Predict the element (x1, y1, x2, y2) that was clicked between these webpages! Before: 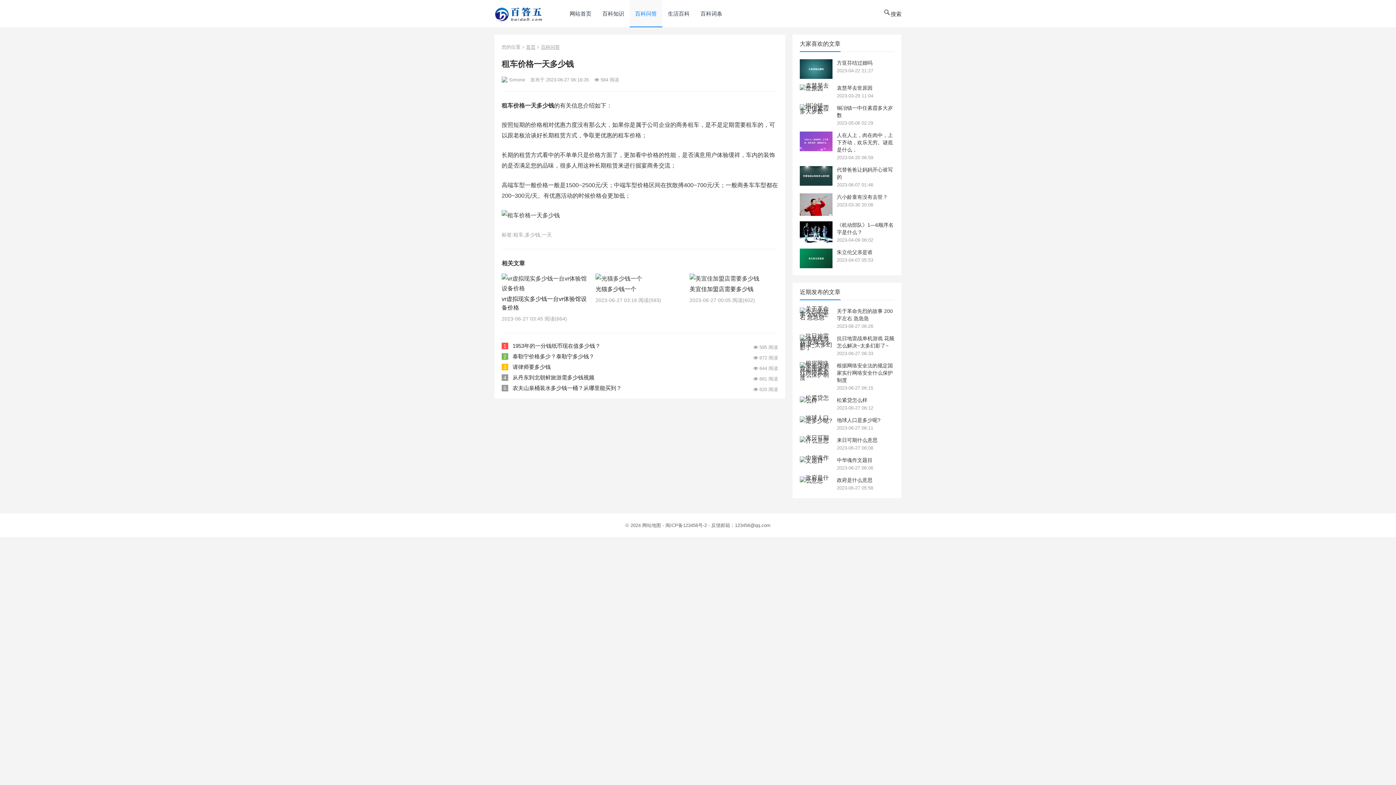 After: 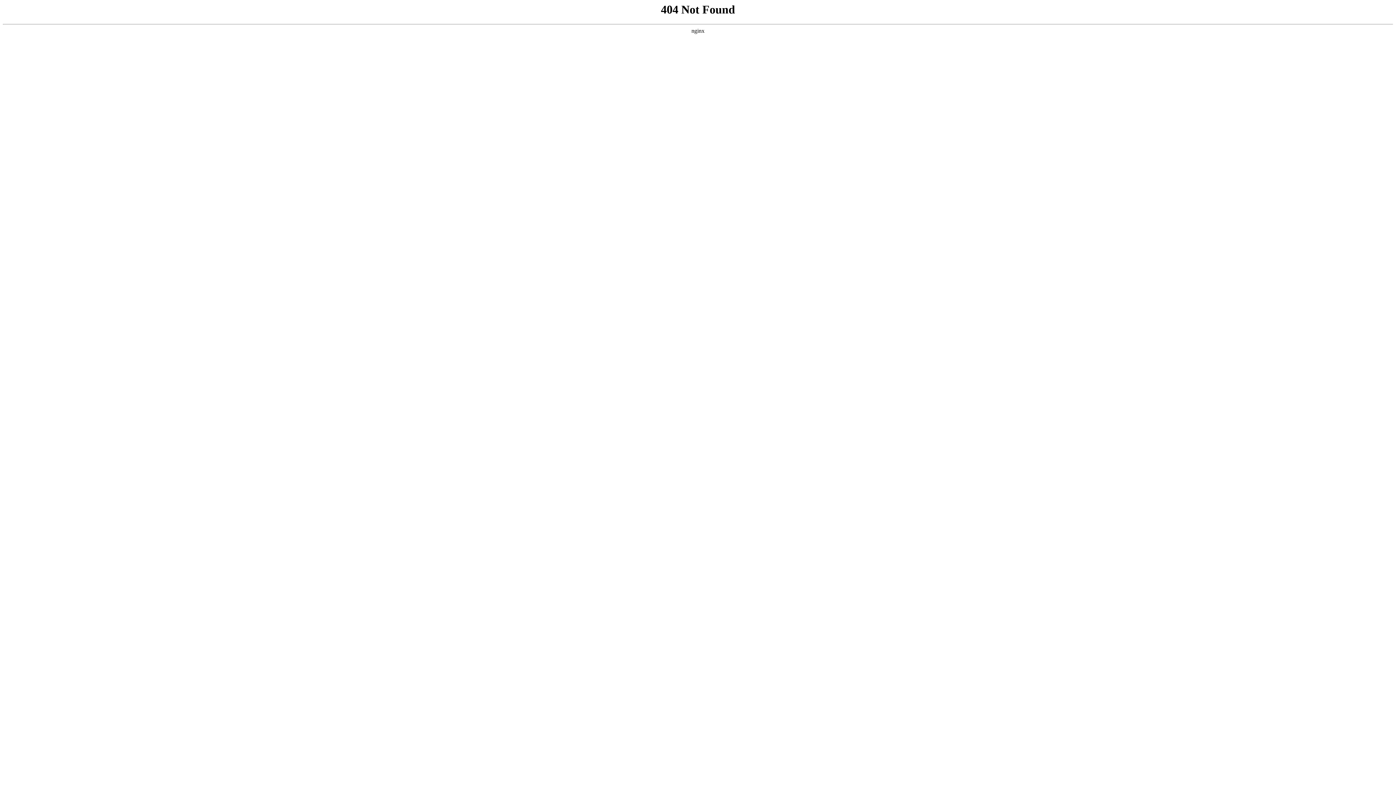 Action: bbox: (642, 522, 661, 528) label: 网站地图